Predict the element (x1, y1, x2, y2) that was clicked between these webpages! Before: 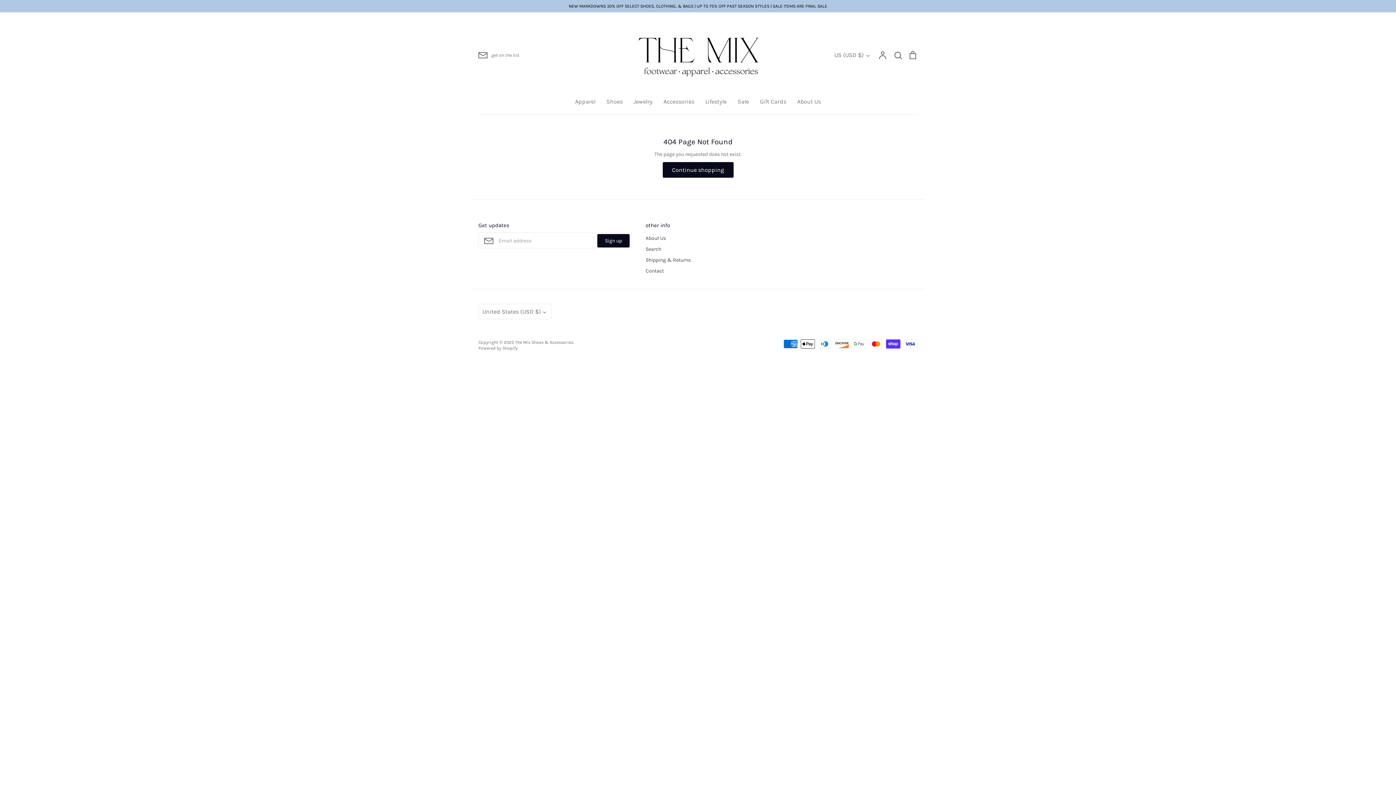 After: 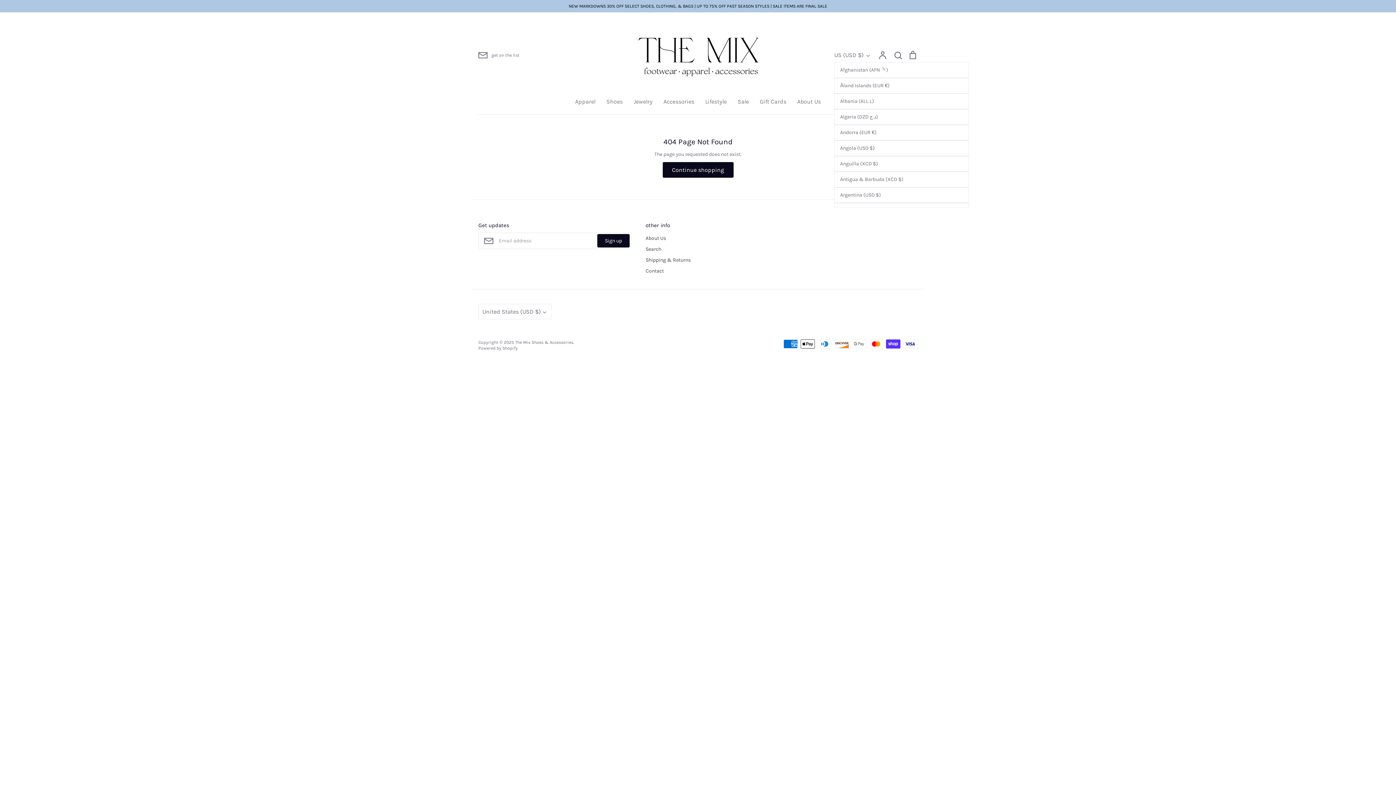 Action: label: US (USD $) bbox: (834, 50, 871, 59)